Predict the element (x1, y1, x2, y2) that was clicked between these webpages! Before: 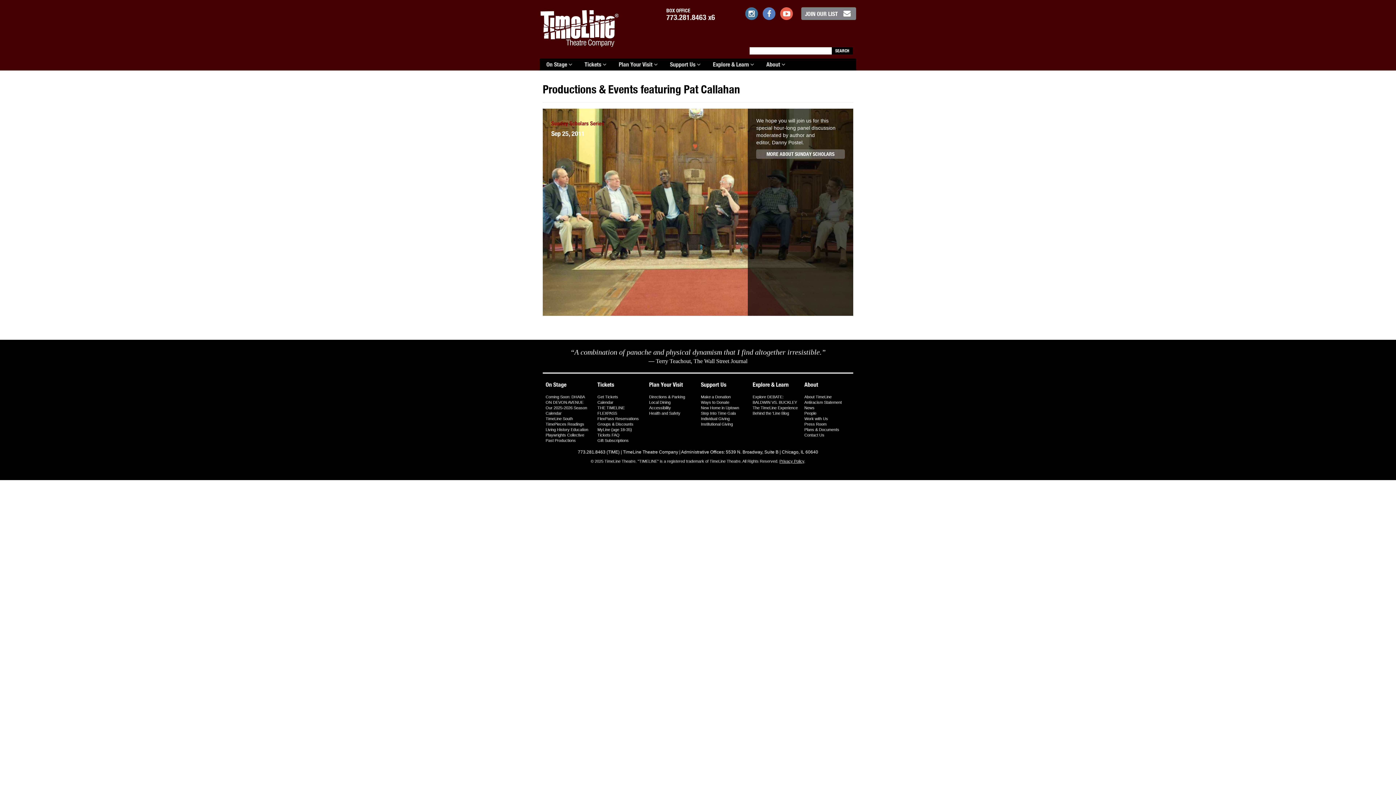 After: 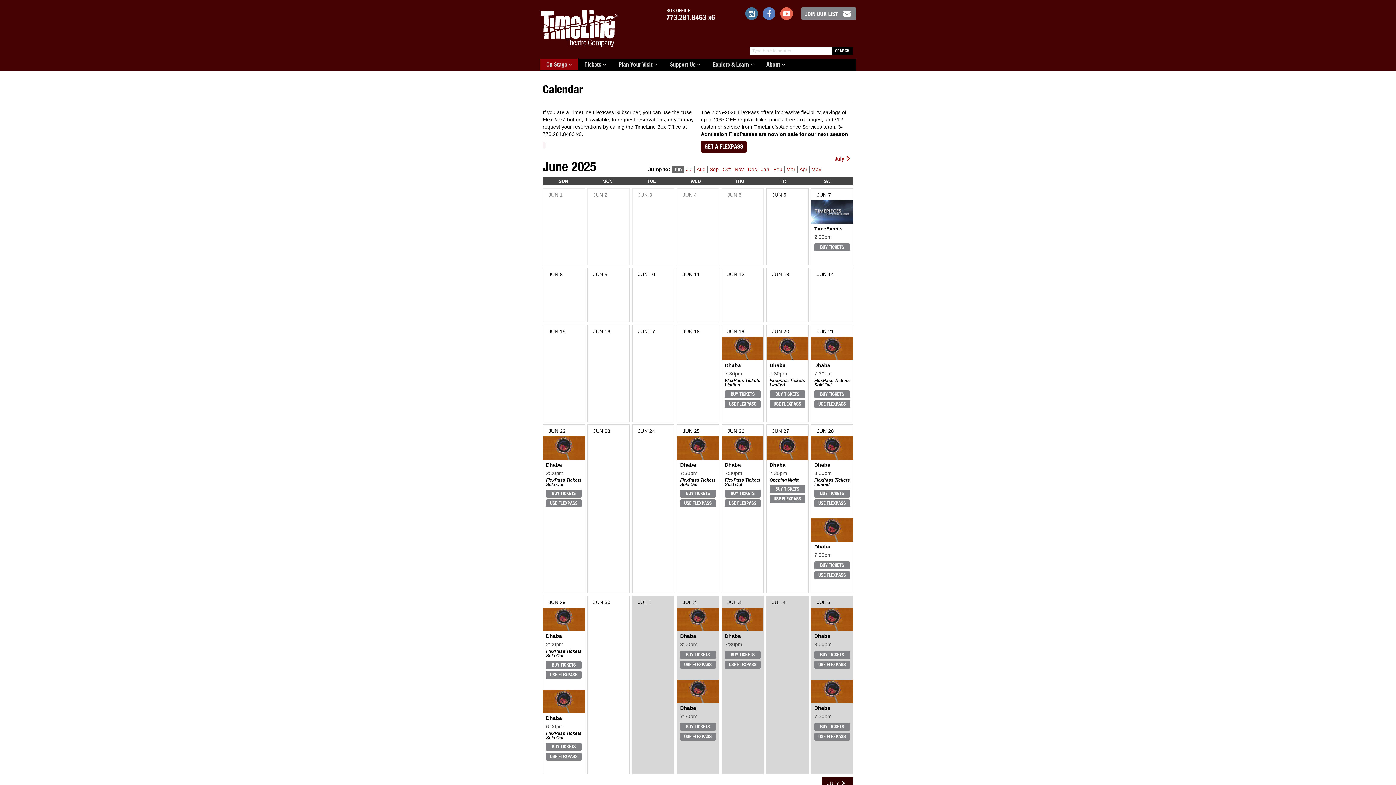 Action: label: Calendar bbox: (597, 400, 613, 404)